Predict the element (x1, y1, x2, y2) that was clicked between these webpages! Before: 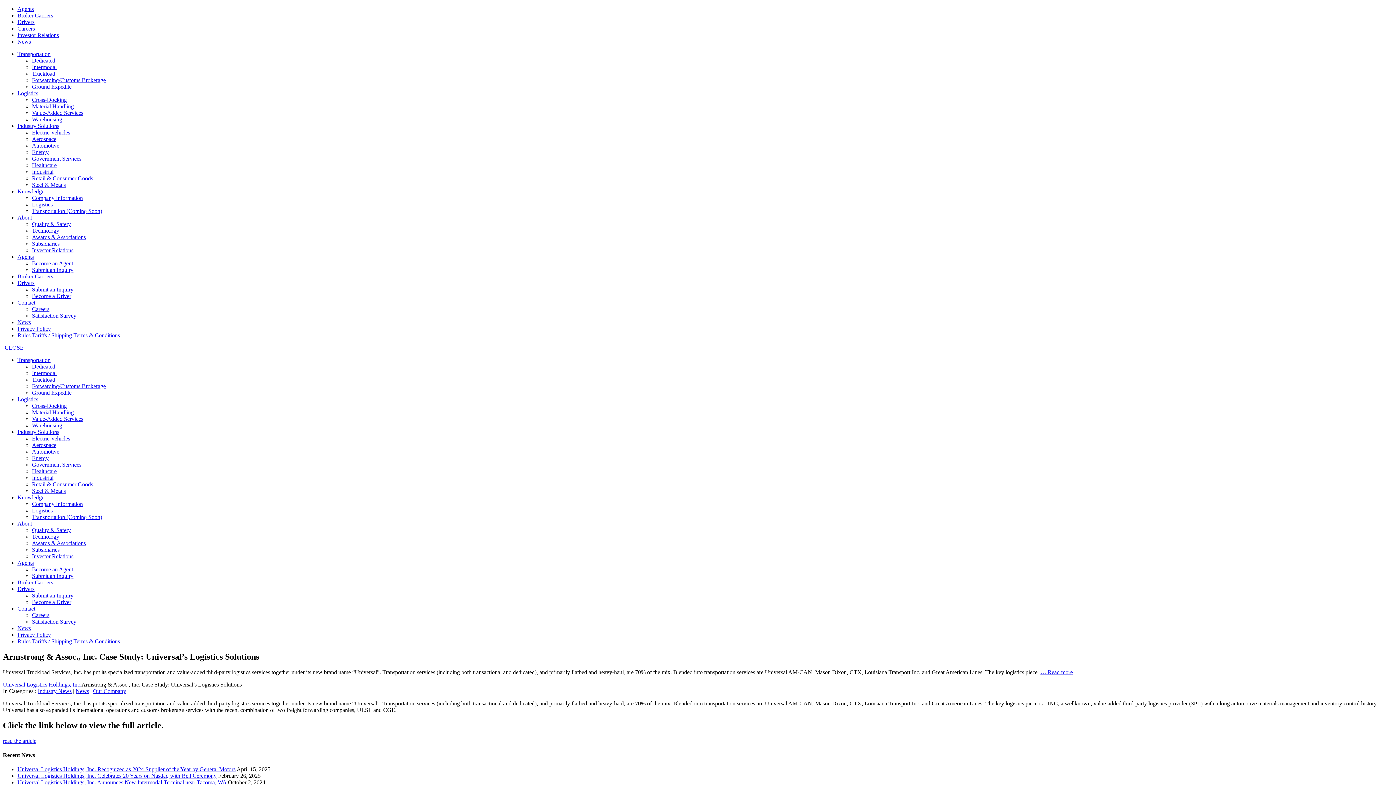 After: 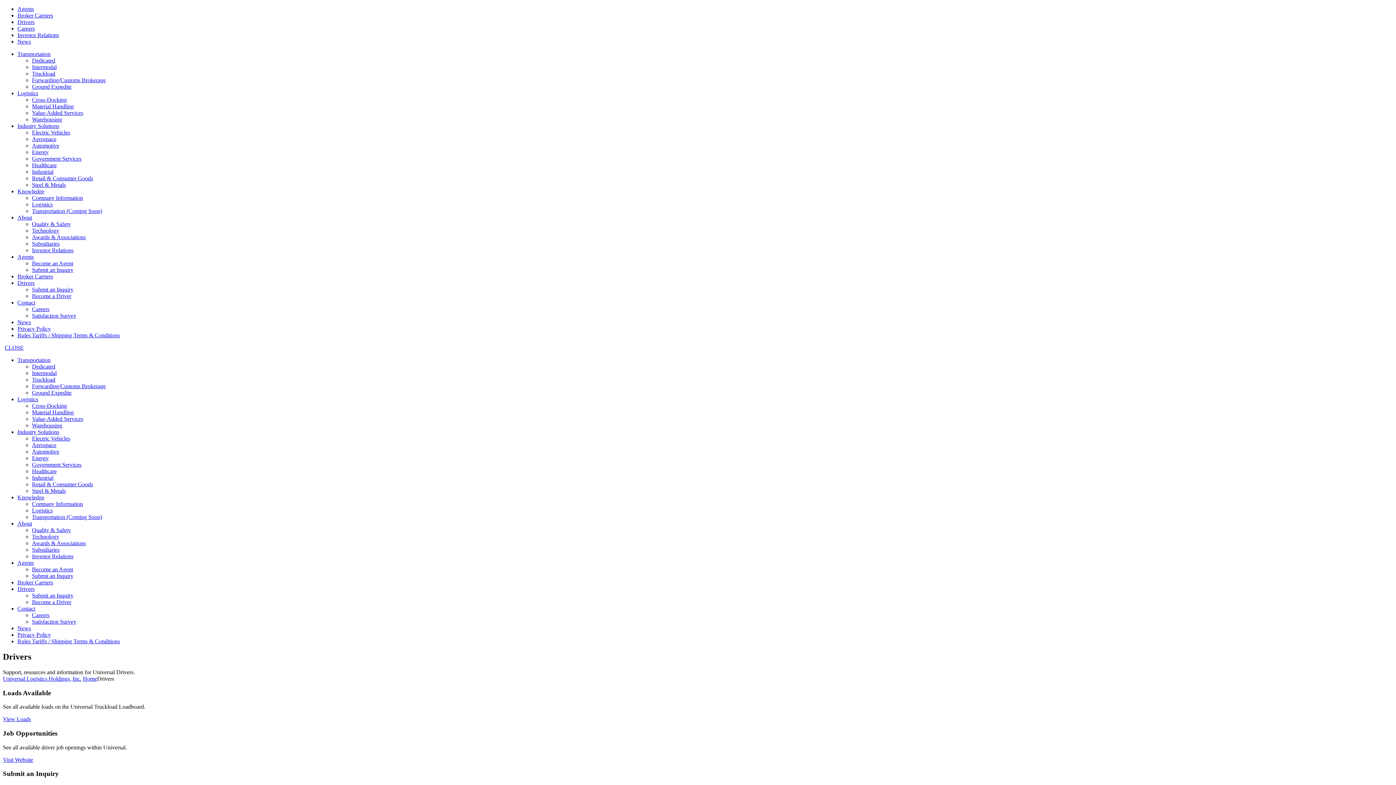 Action: bbox: (17, 18, 34, 25) label: Drivers